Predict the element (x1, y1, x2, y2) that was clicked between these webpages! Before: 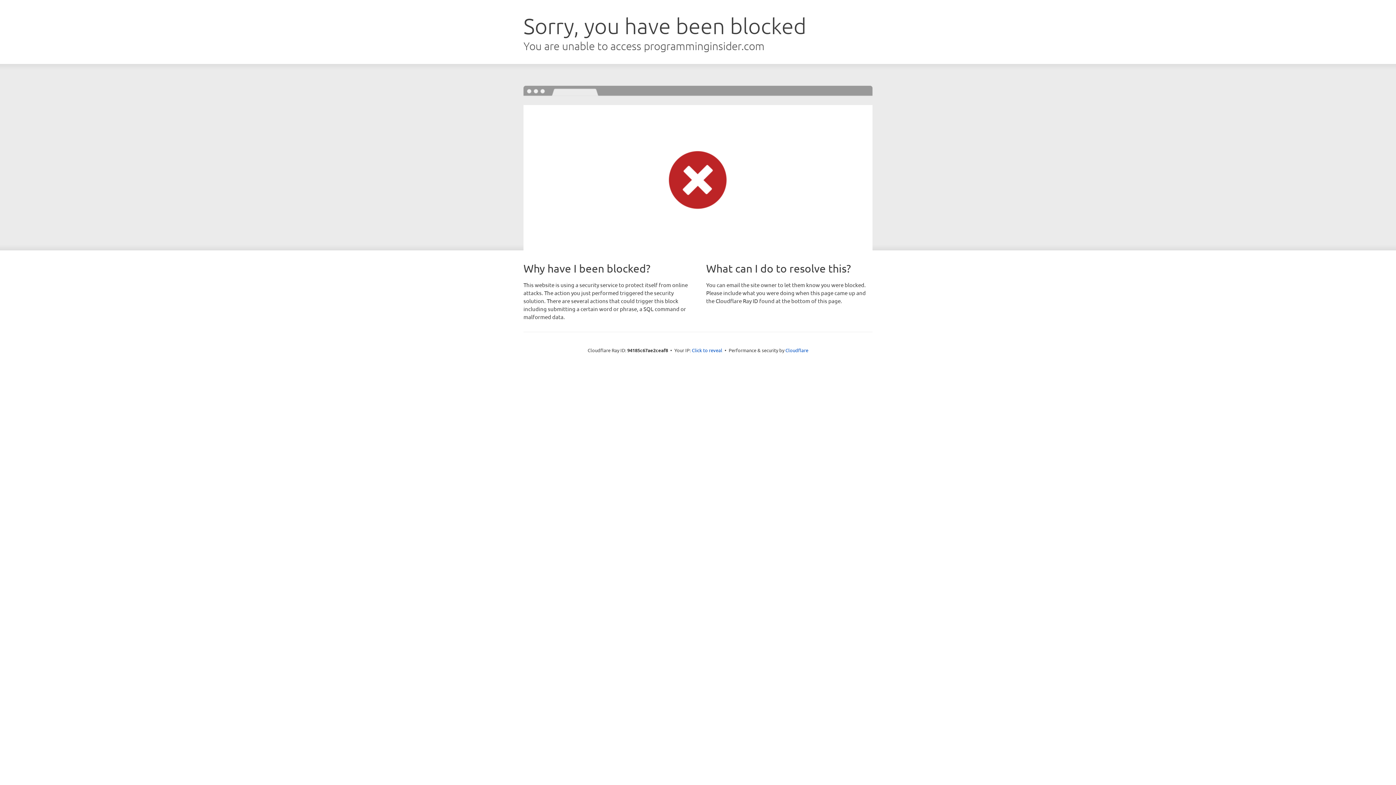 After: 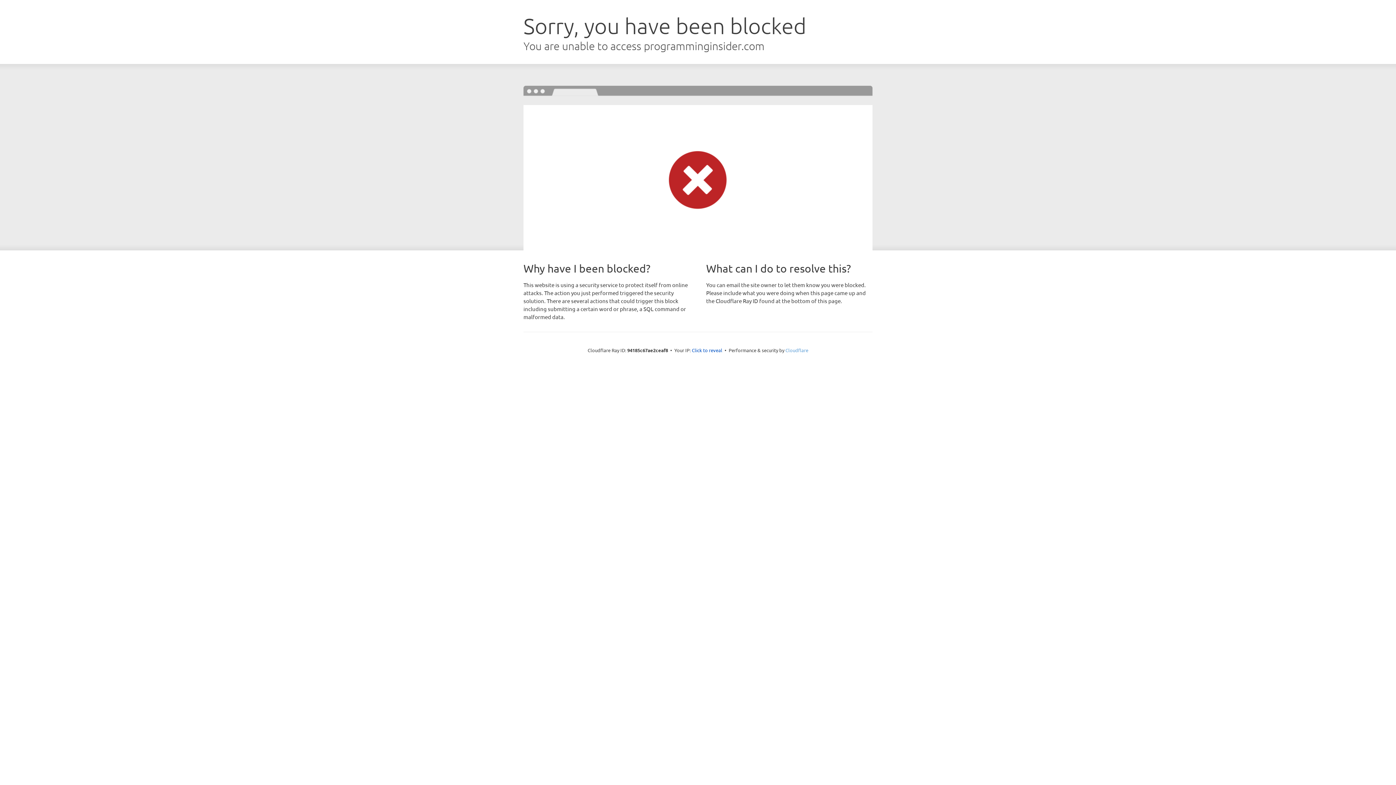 Action: label: Cloudflare bbox: (785, 347, 808, 353)